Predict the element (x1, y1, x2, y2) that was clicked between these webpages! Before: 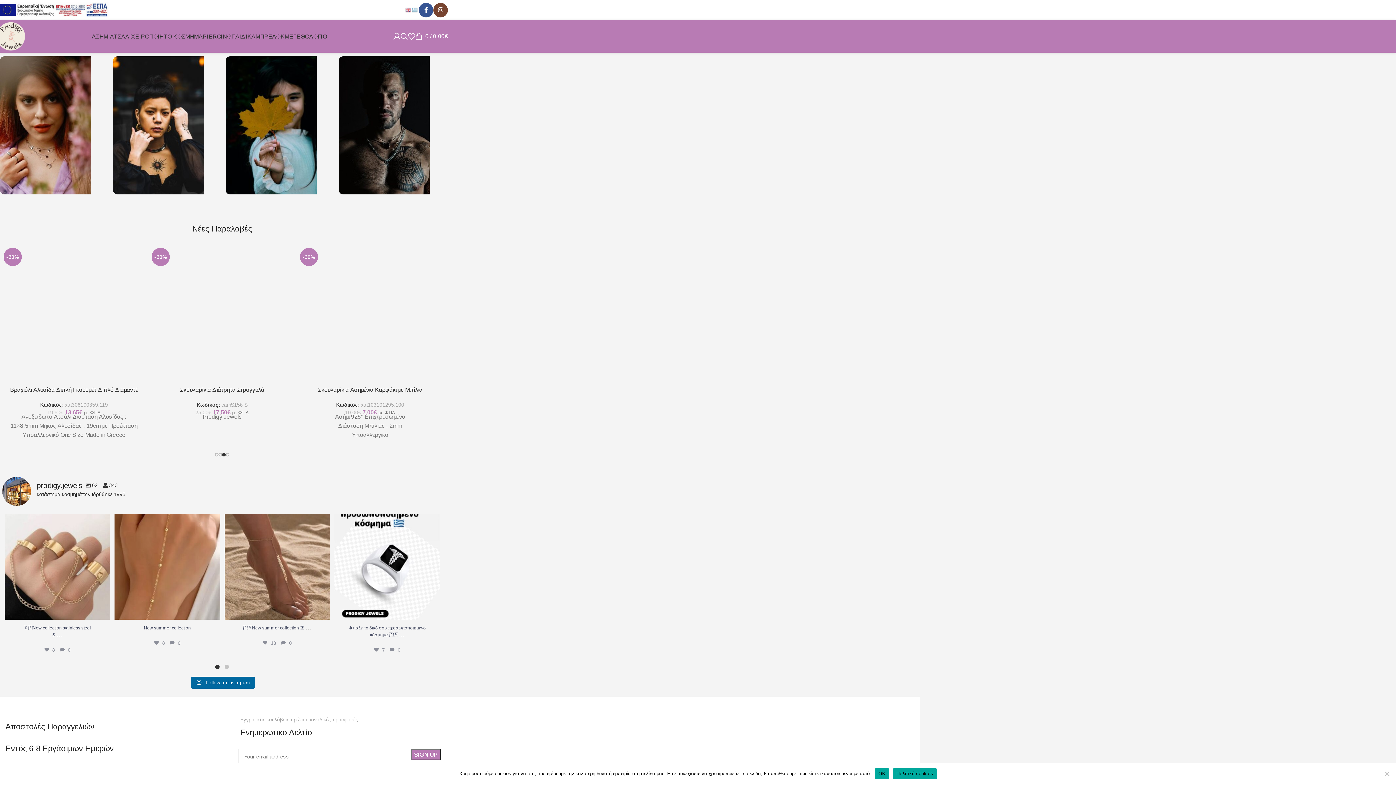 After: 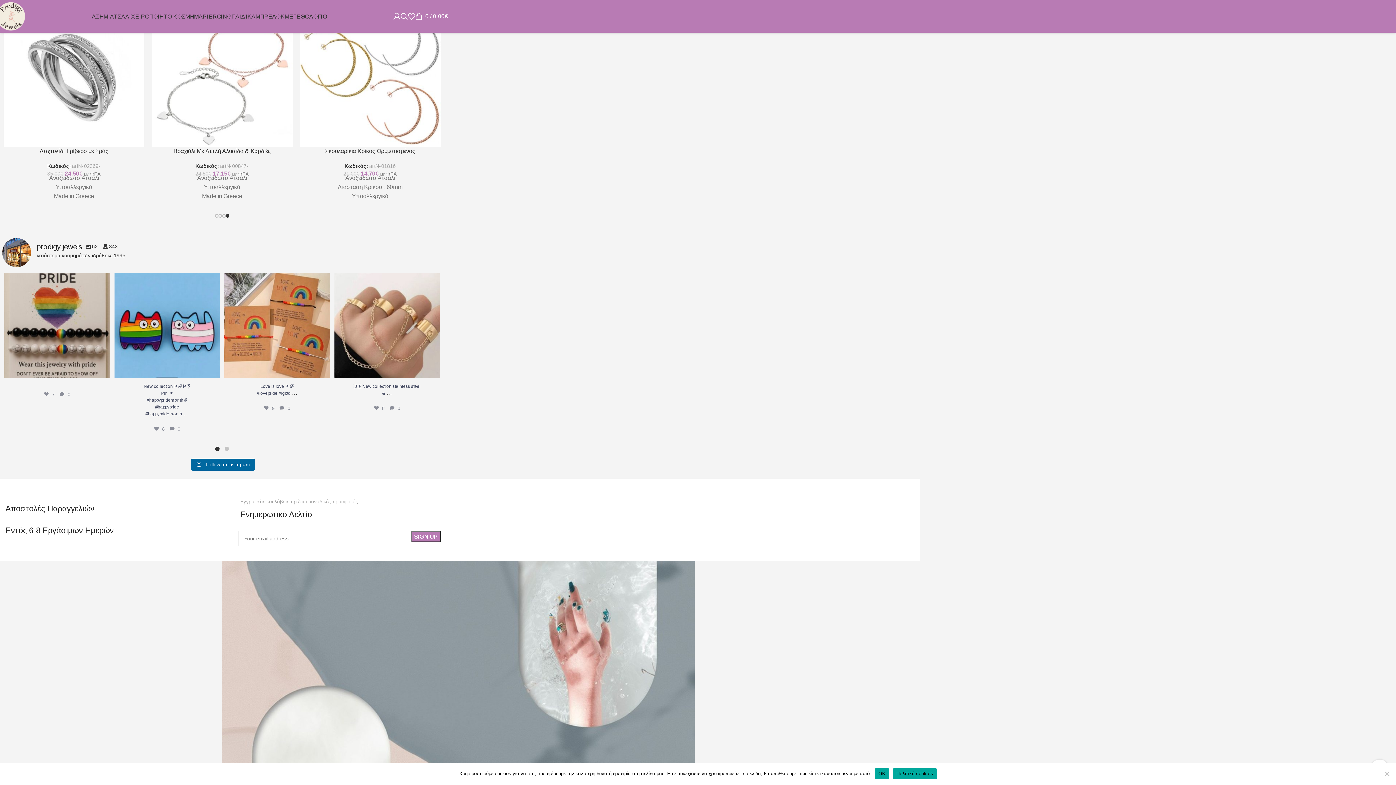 Action: label: ... bbox: (171, 631, 176, 637)